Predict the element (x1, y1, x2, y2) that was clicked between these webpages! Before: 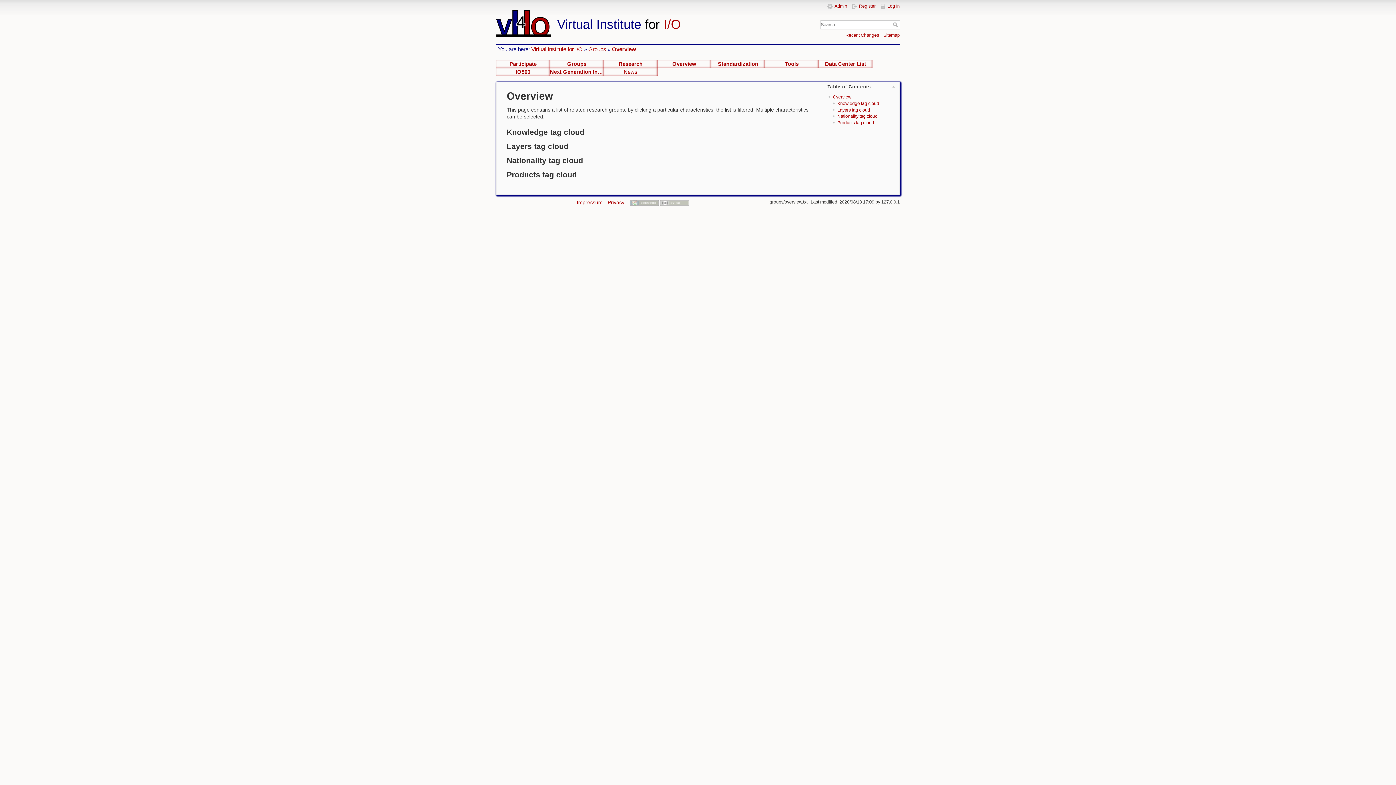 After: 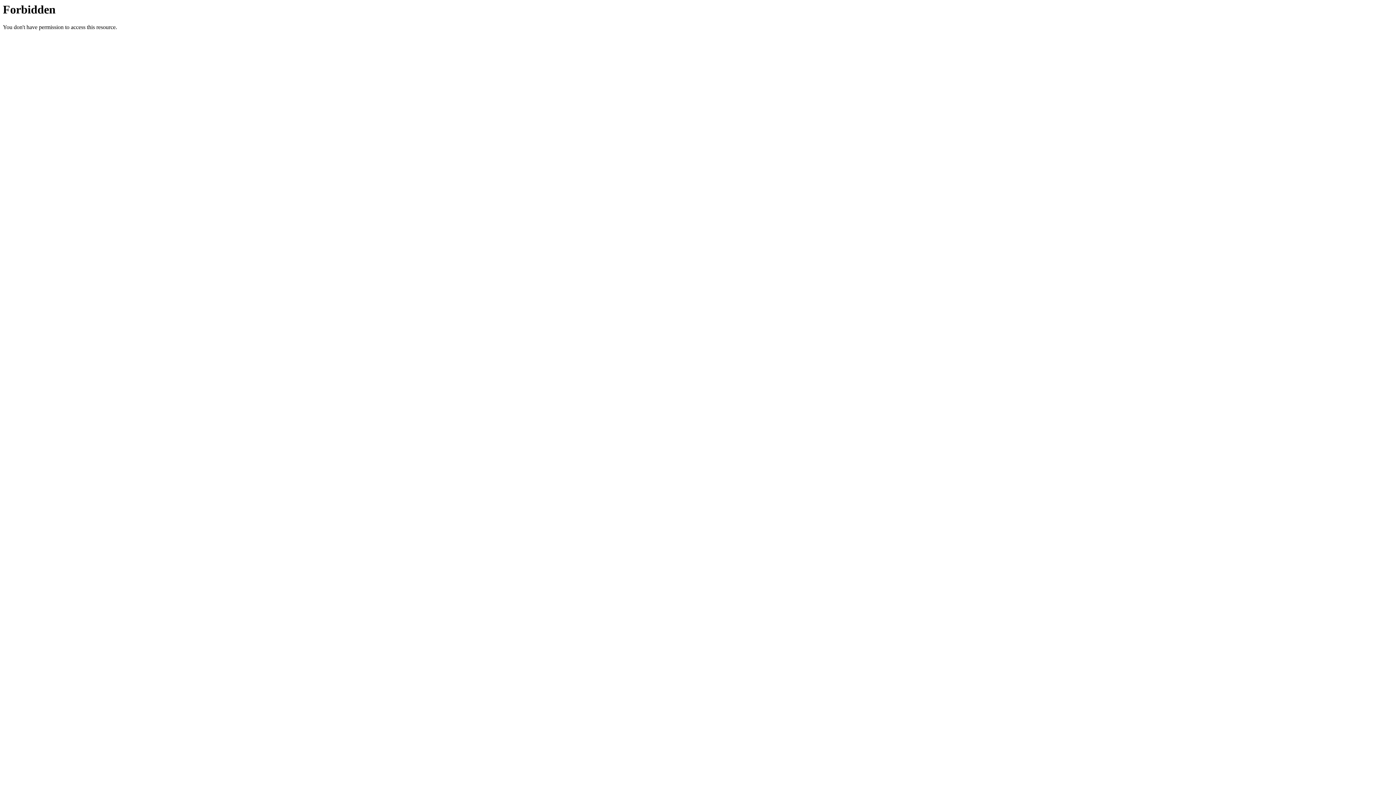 Action: bbox: (629, 199, 658, 205)